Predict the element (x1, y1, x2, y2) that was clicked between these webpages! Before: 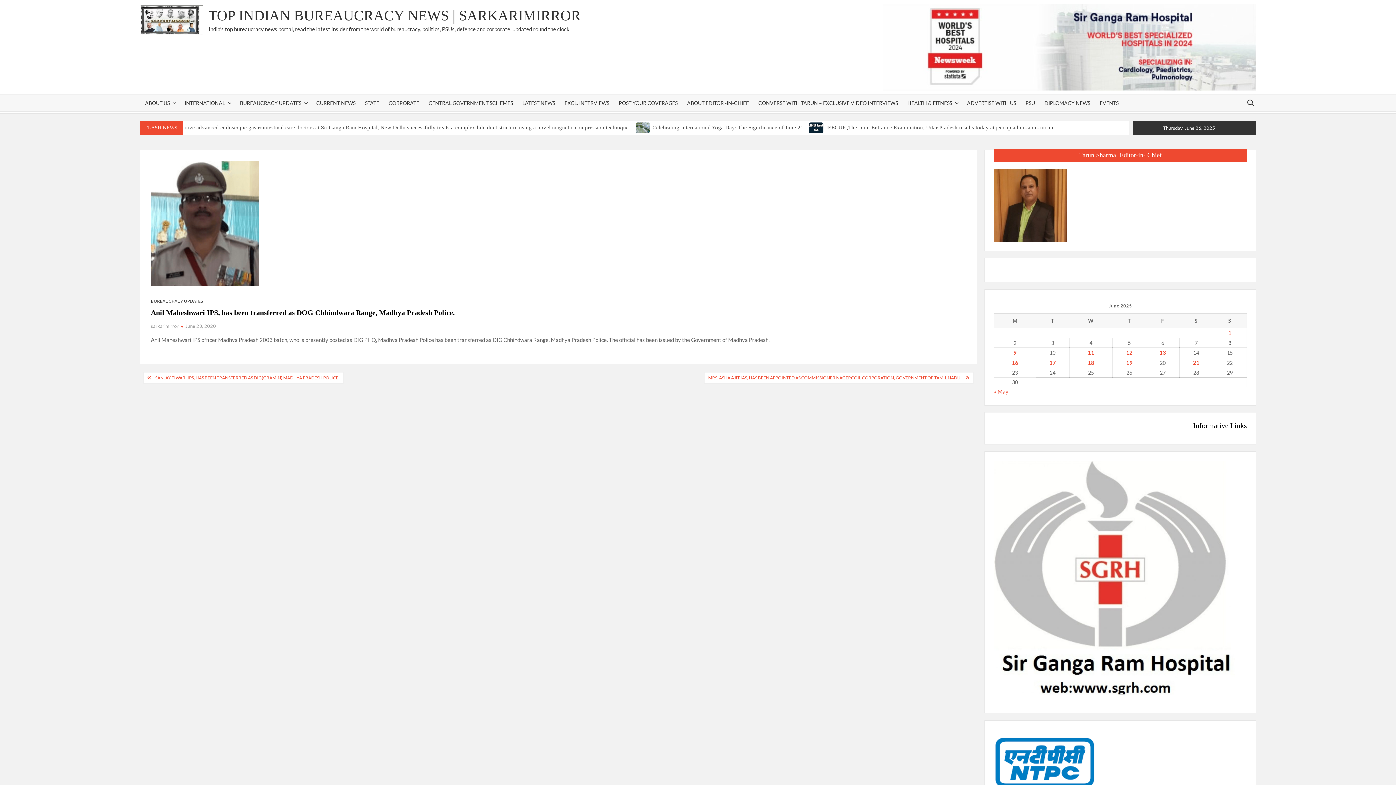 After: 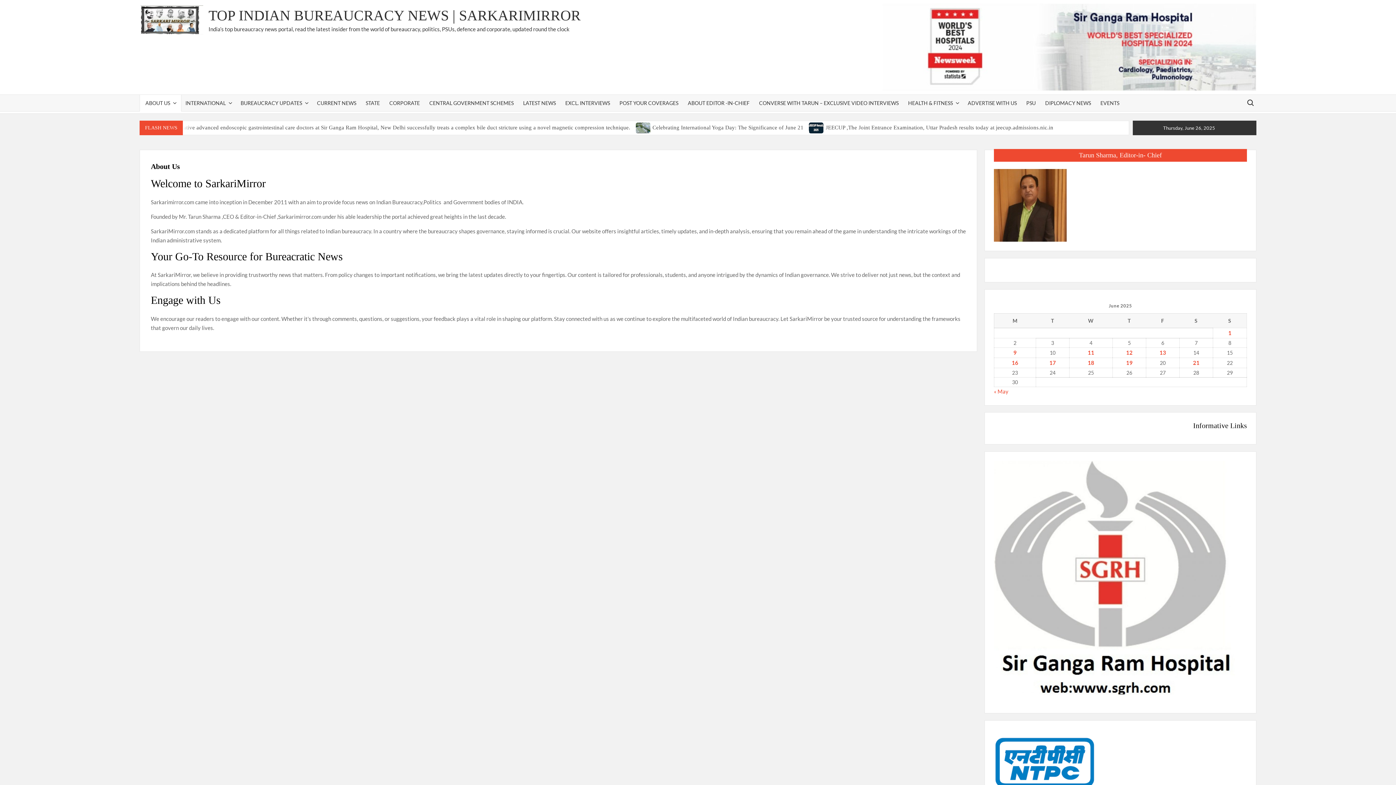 Action: bbox: (139, 94, 180, 111) label: ABOUT US